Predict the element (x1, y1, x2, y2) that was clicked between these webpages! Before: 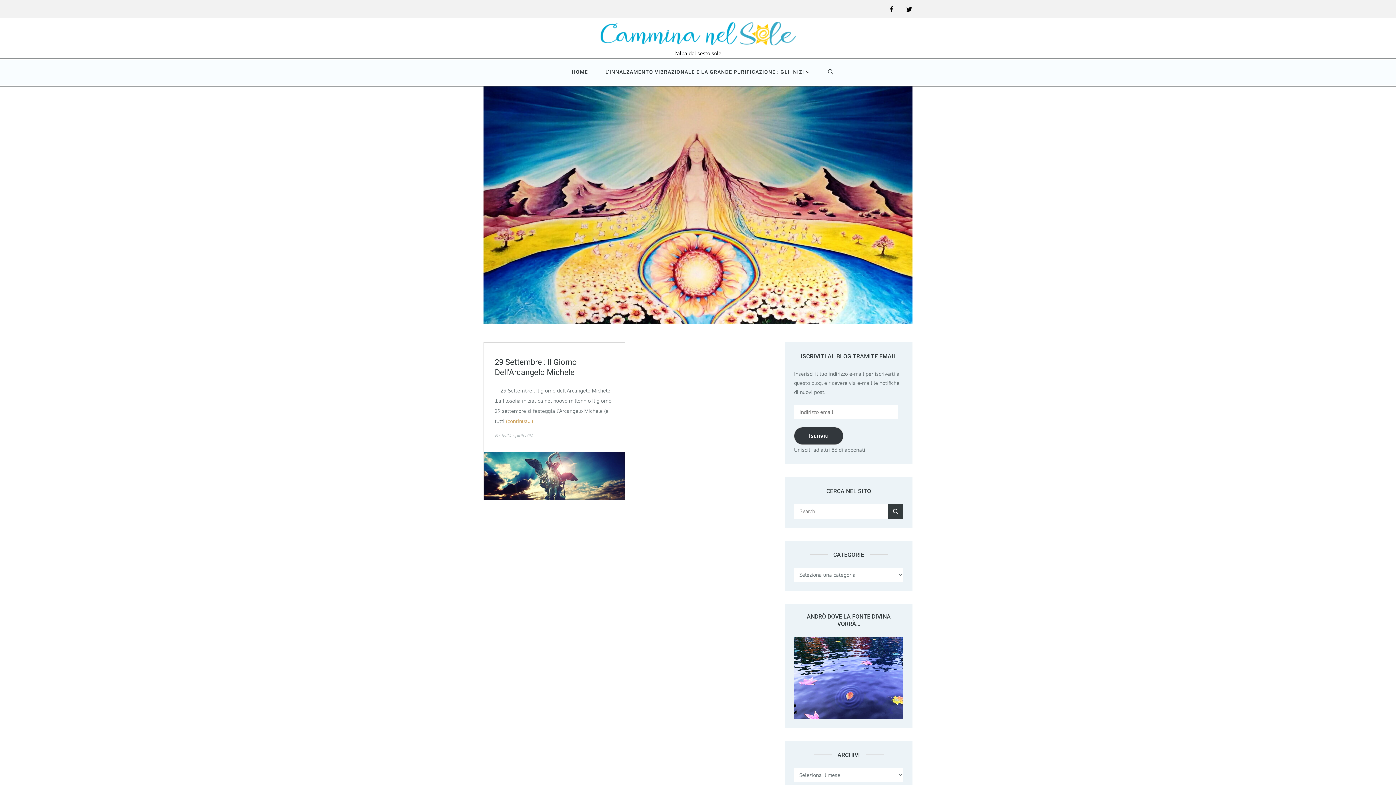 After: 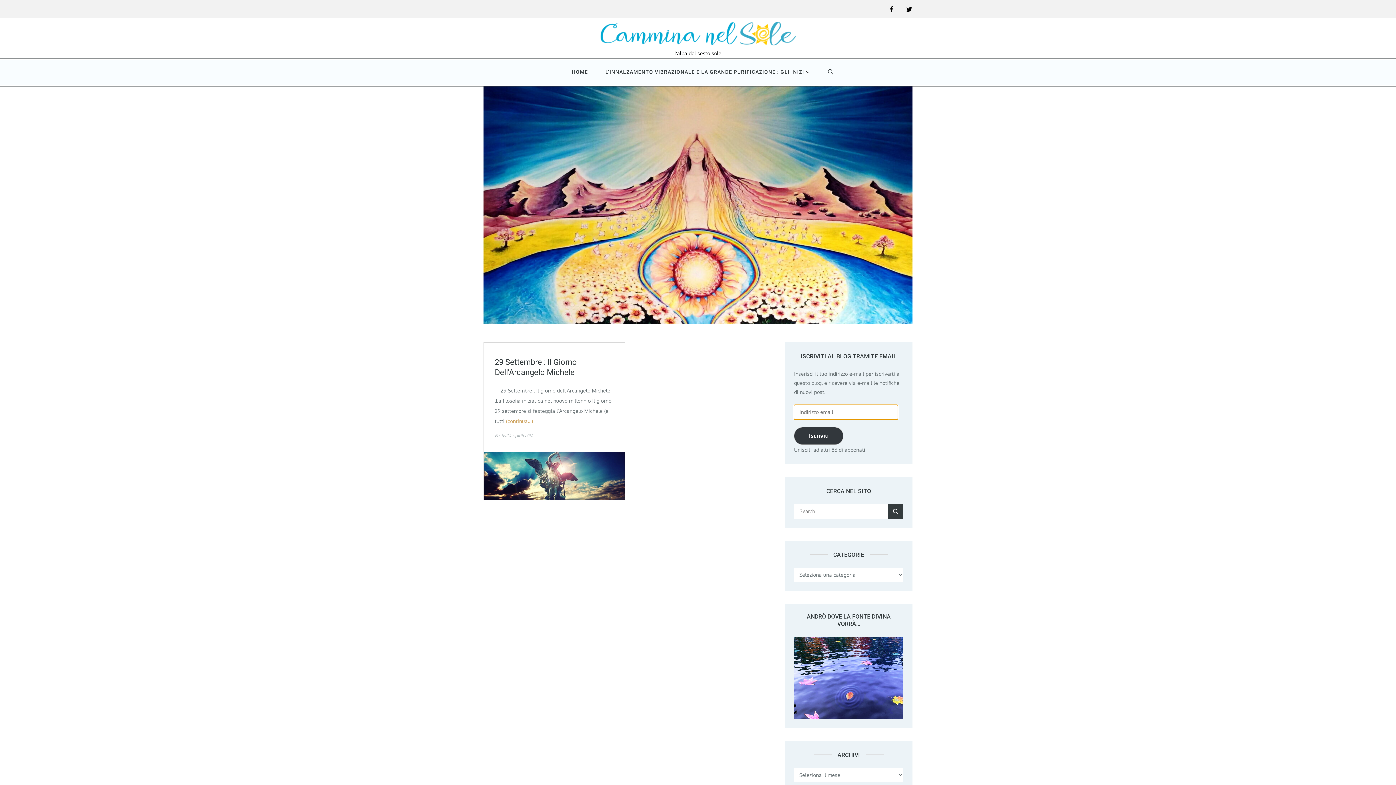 Action: label: Iscriviti bbox: (794, 427, 843, 445)